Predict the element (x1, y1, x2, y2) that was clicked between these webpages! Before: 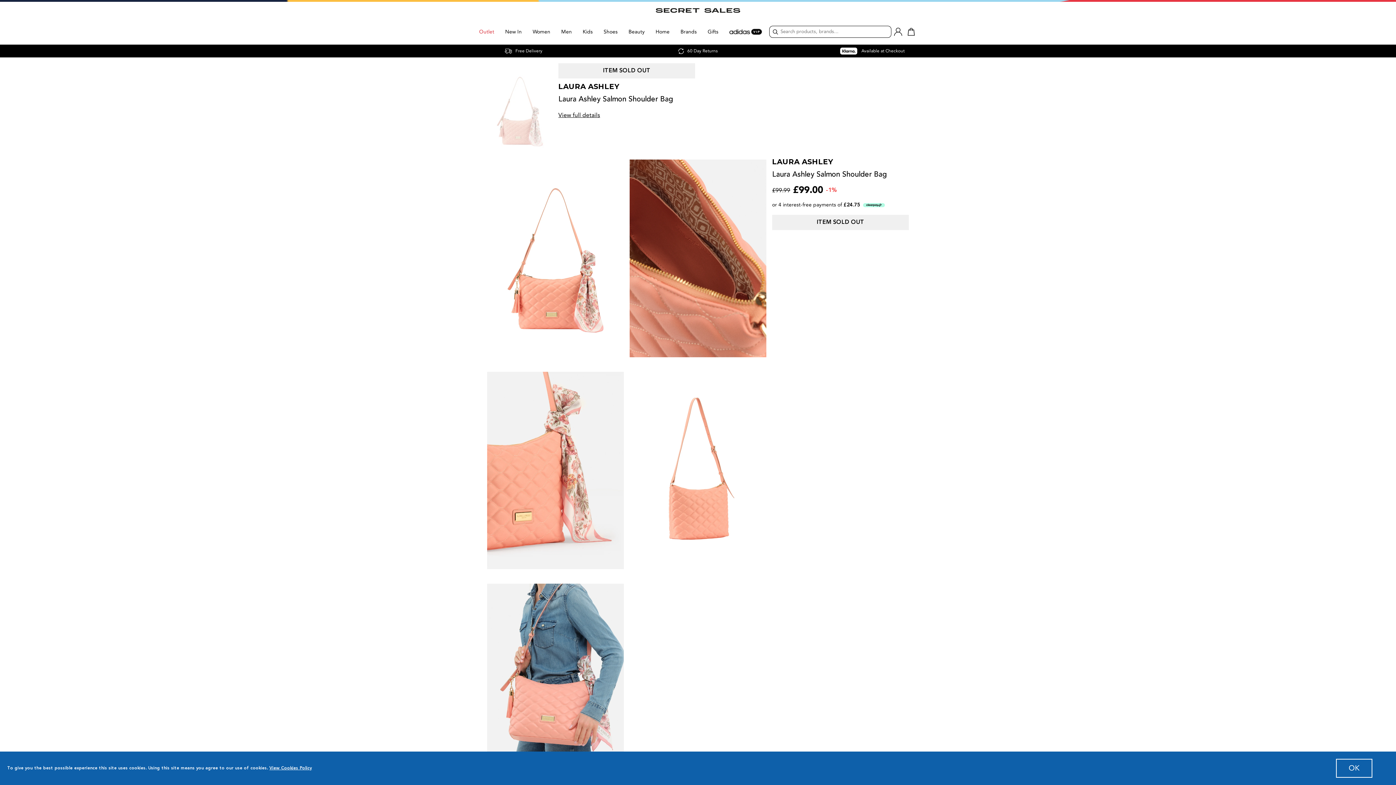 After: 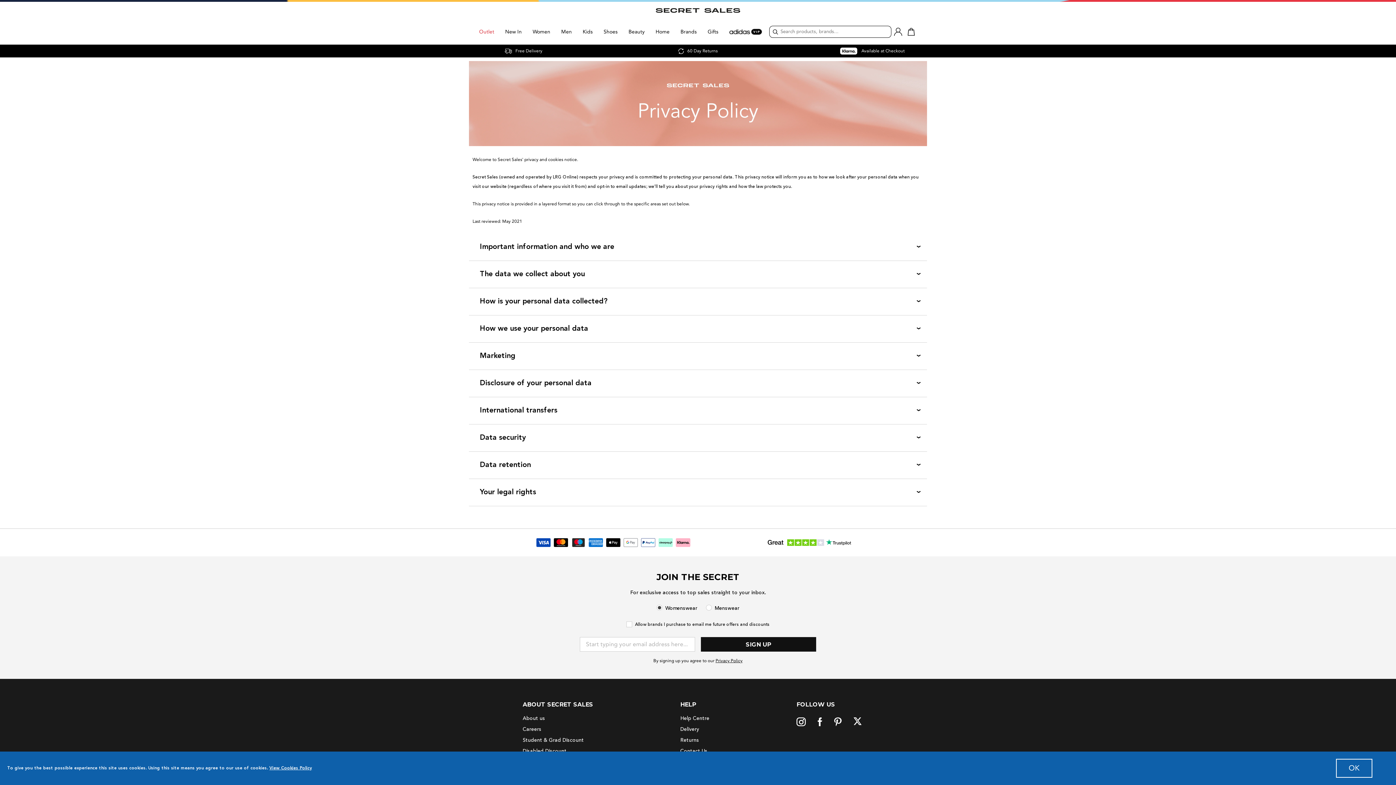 Action: bbox: (715, 658, 743, 664) label: Privacy Policy